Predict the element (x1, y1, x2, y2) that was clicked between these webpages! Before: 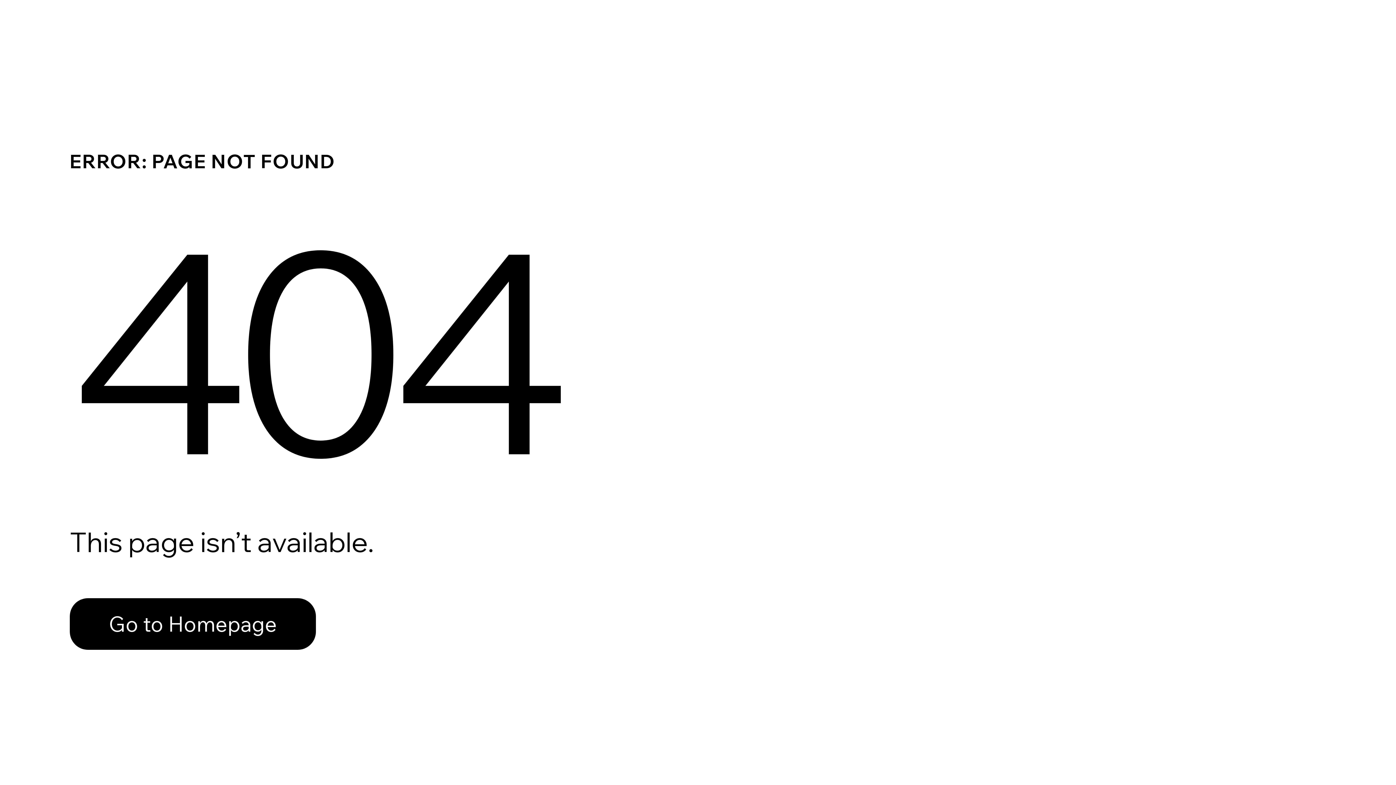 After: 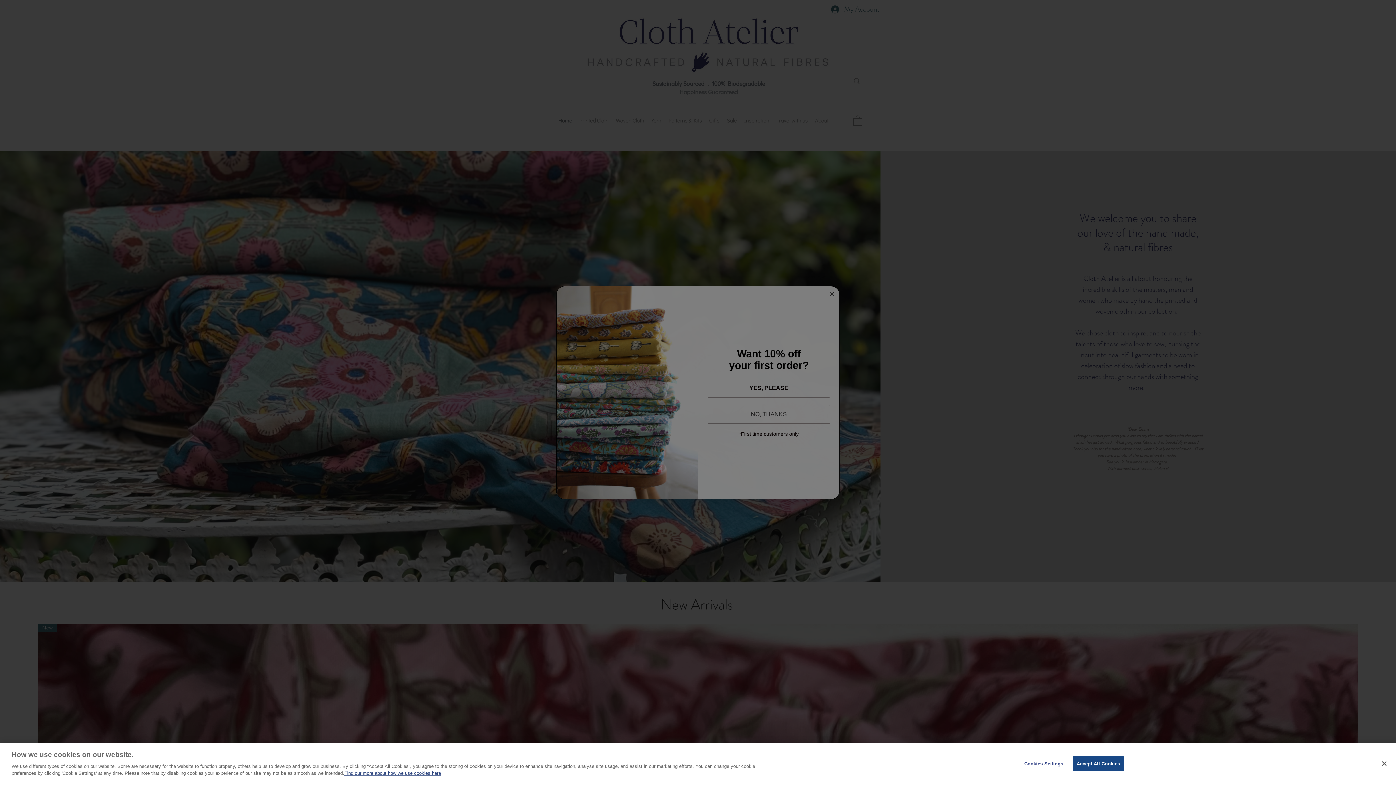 Action: bbox: (69, 582, 768, 659) label: Go to Homepage